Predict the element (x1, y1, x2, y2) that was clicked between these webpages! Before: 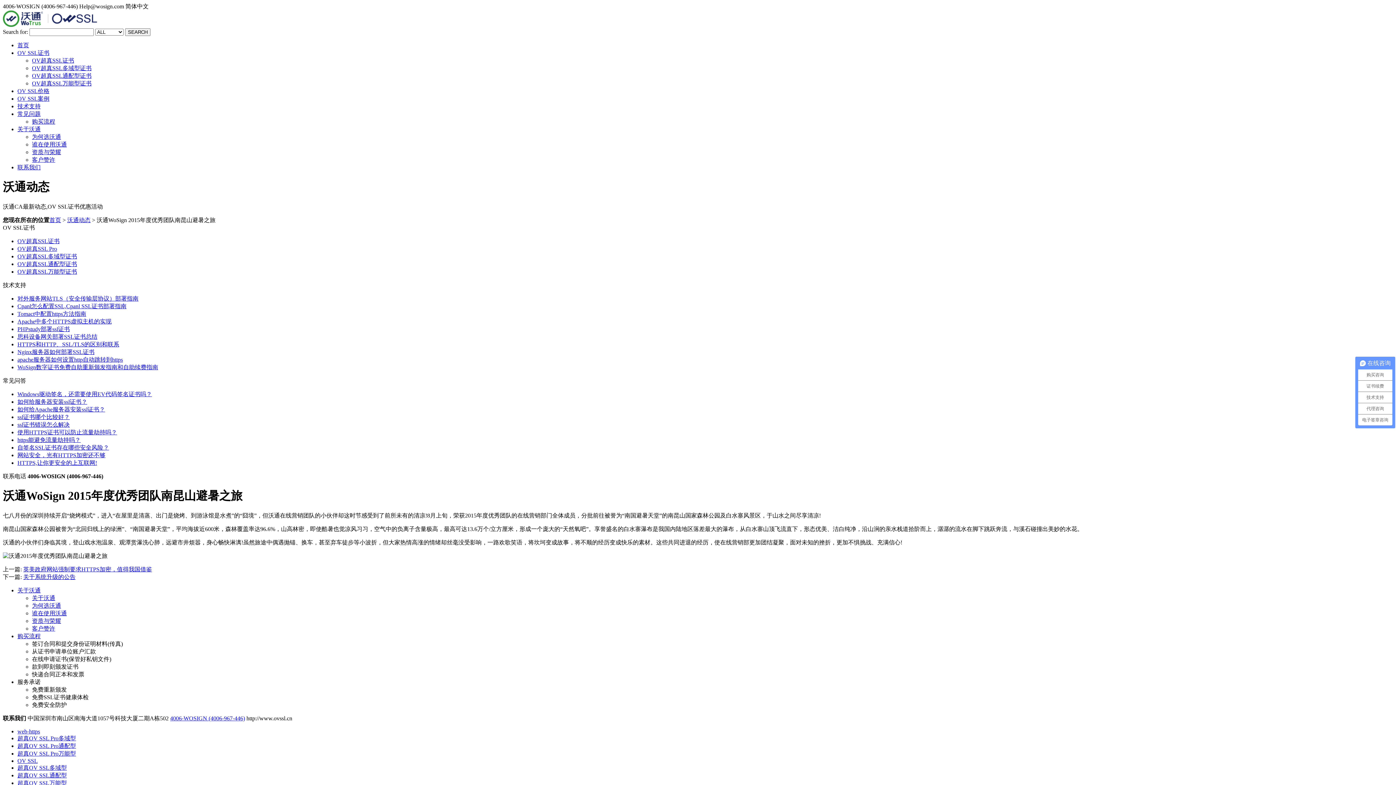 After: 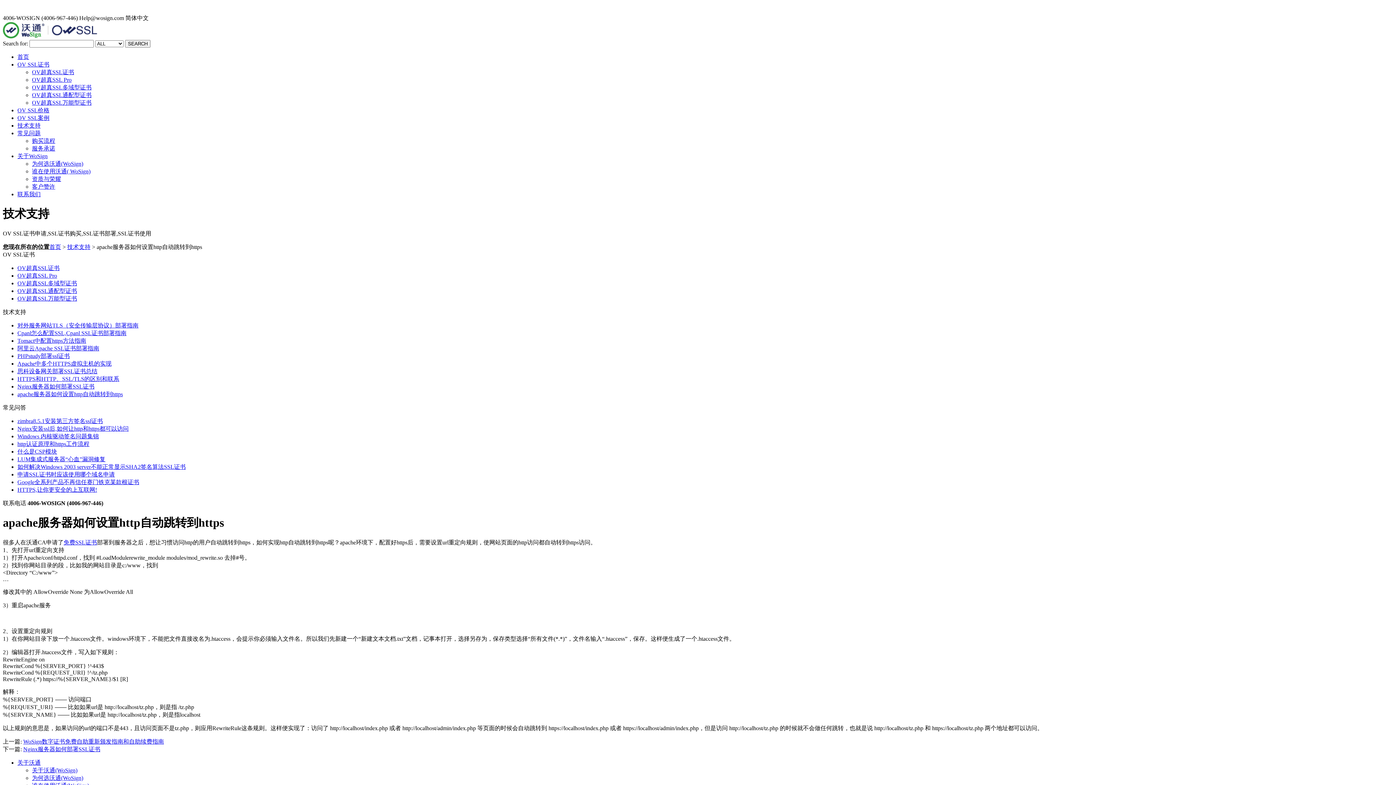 Action: label: apache服务器如何设置http自动跳转到https bbox: (17, 356, 122, 362)